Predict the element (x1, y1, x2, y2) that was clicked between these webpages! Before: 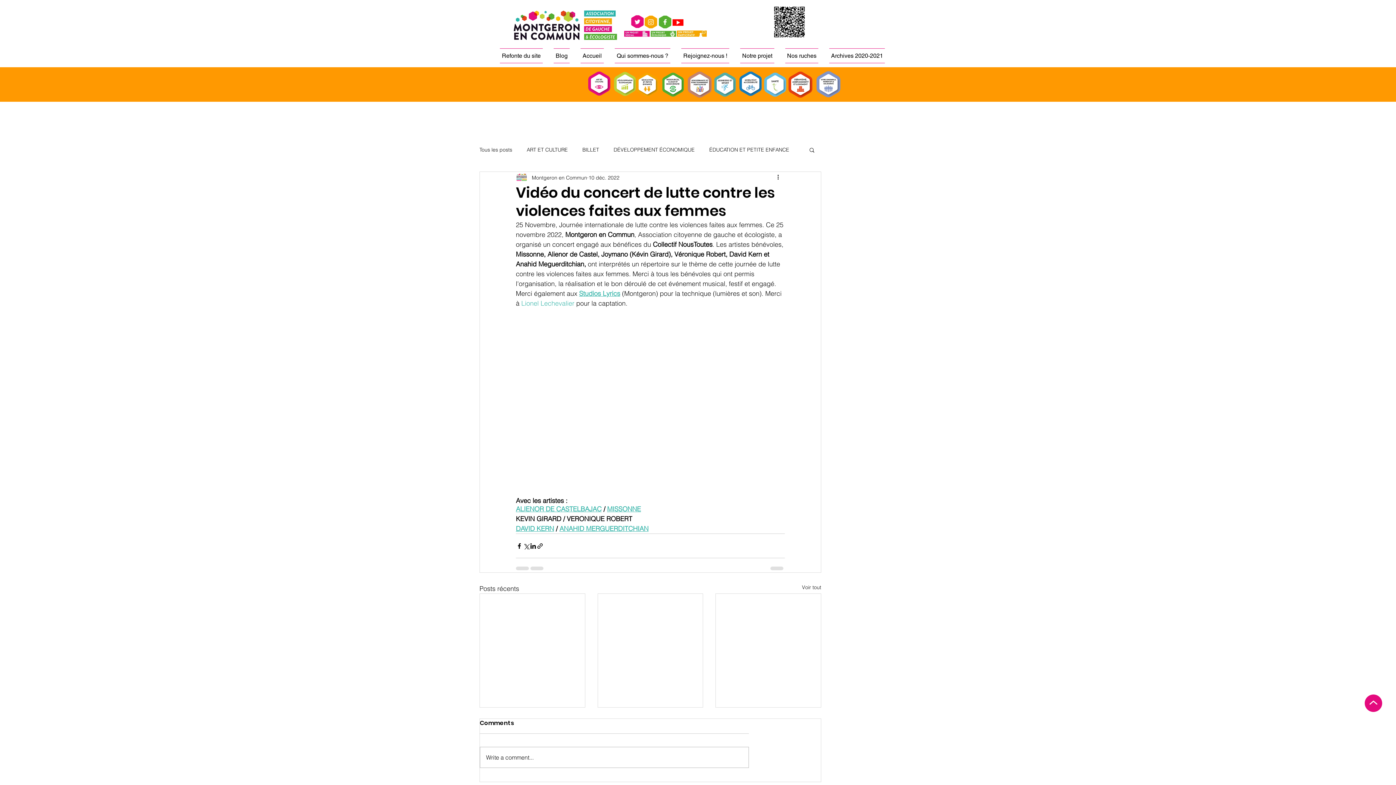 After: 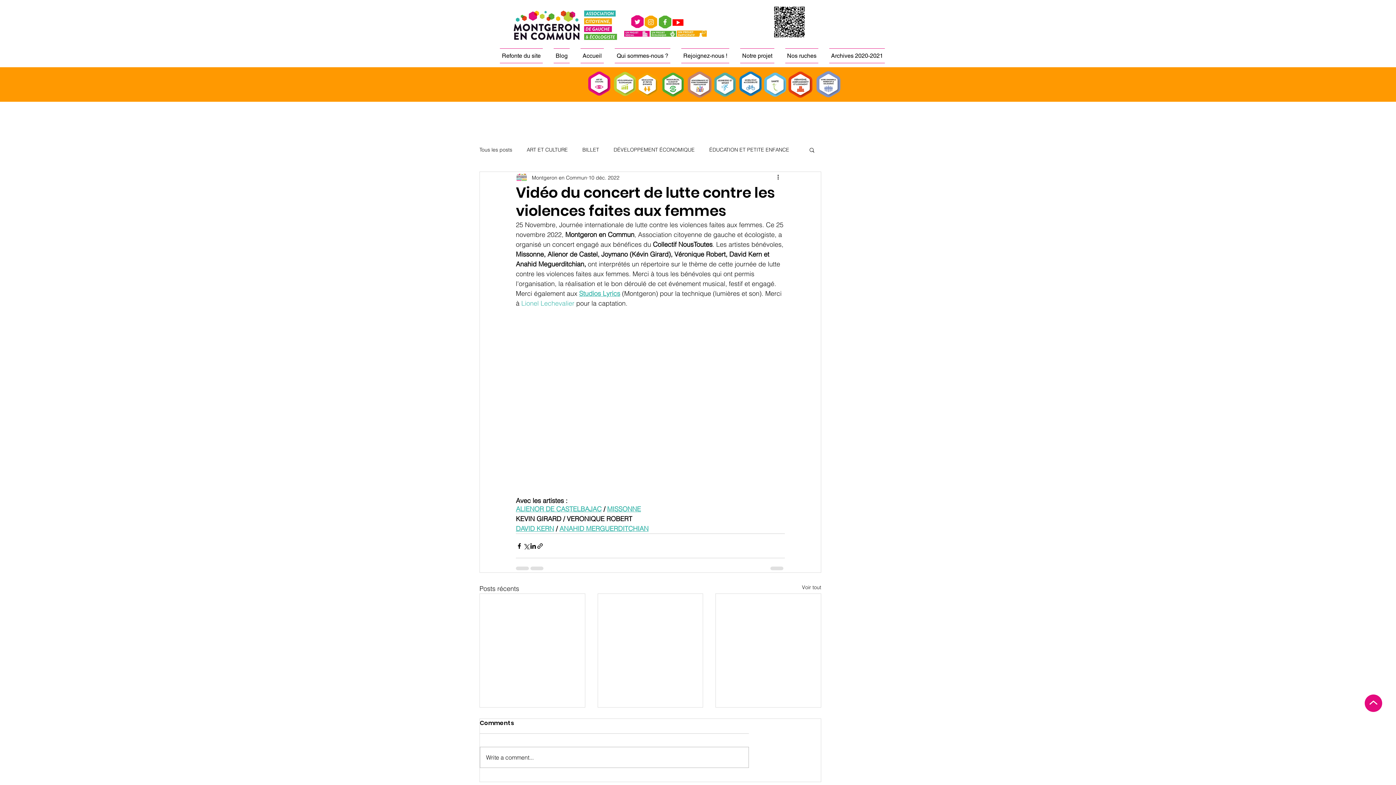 Action: bbox: (631, 15, 644, 28)